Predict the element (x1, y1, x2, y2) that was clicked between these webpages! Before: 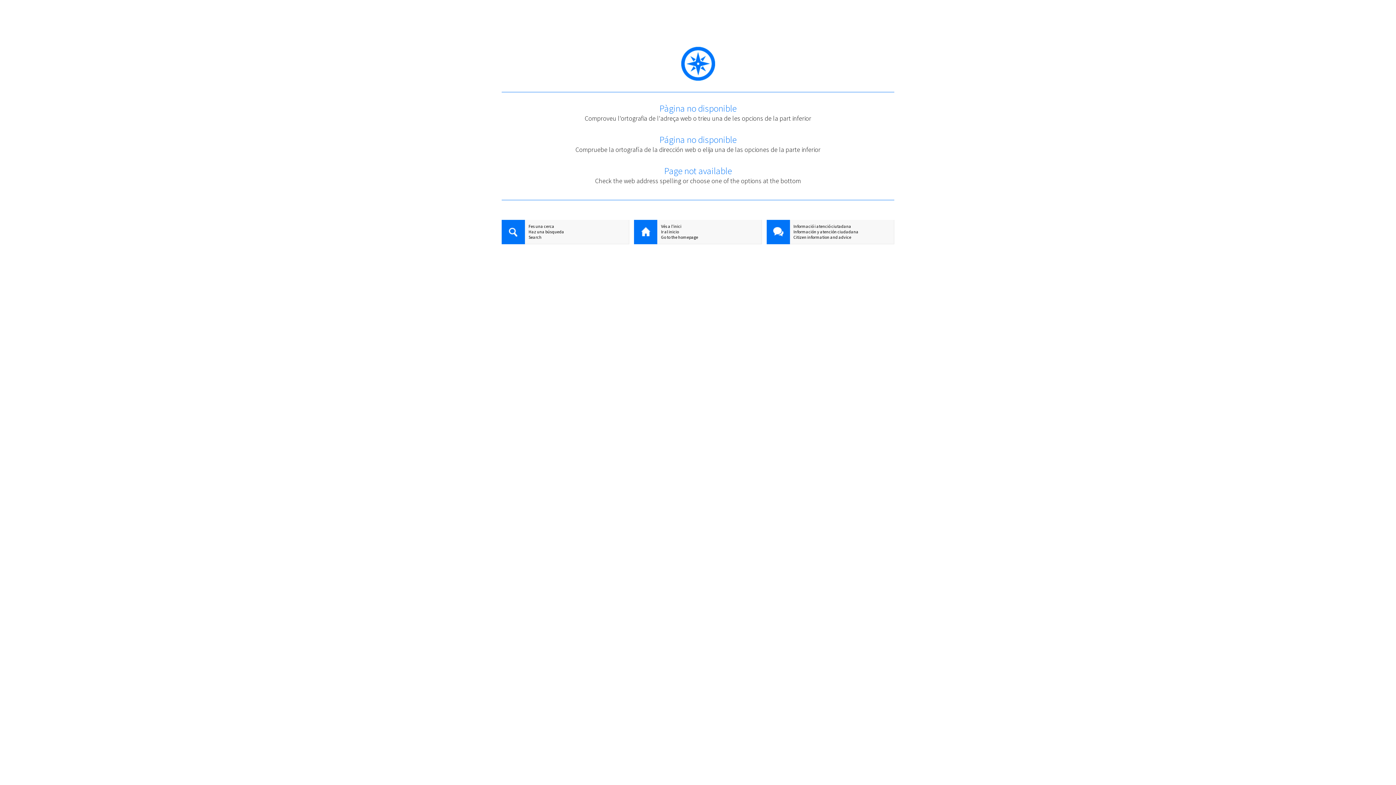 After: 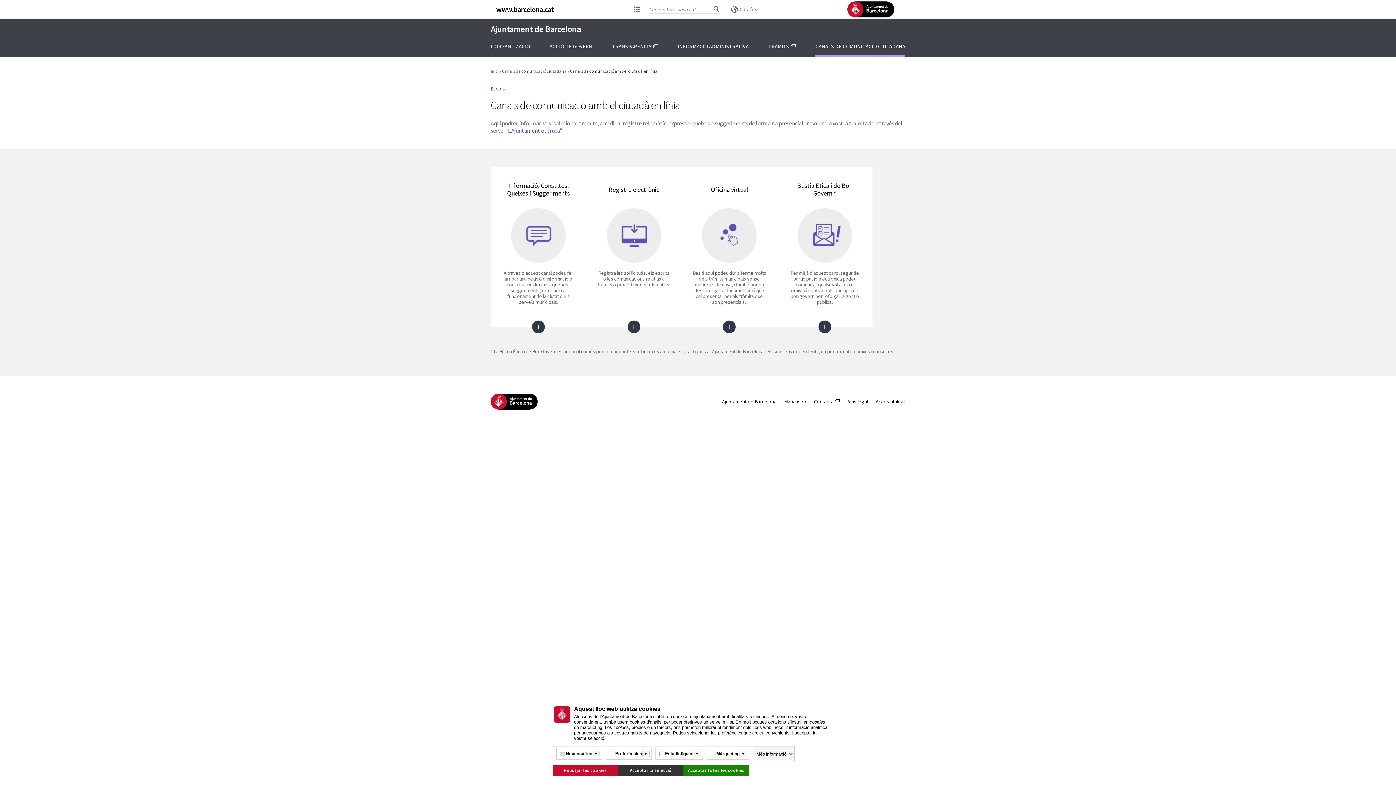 Action: bbox: (766, 220, 790, 245)